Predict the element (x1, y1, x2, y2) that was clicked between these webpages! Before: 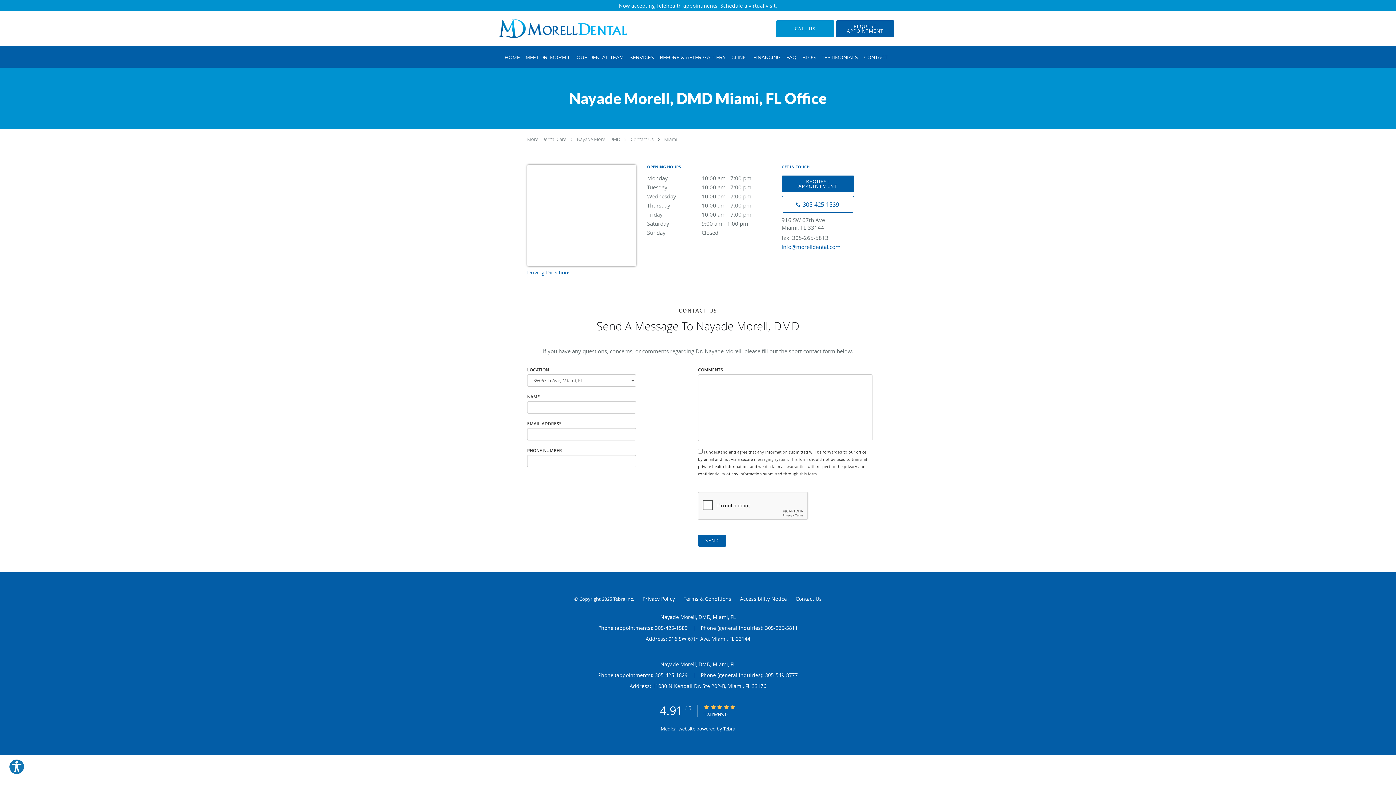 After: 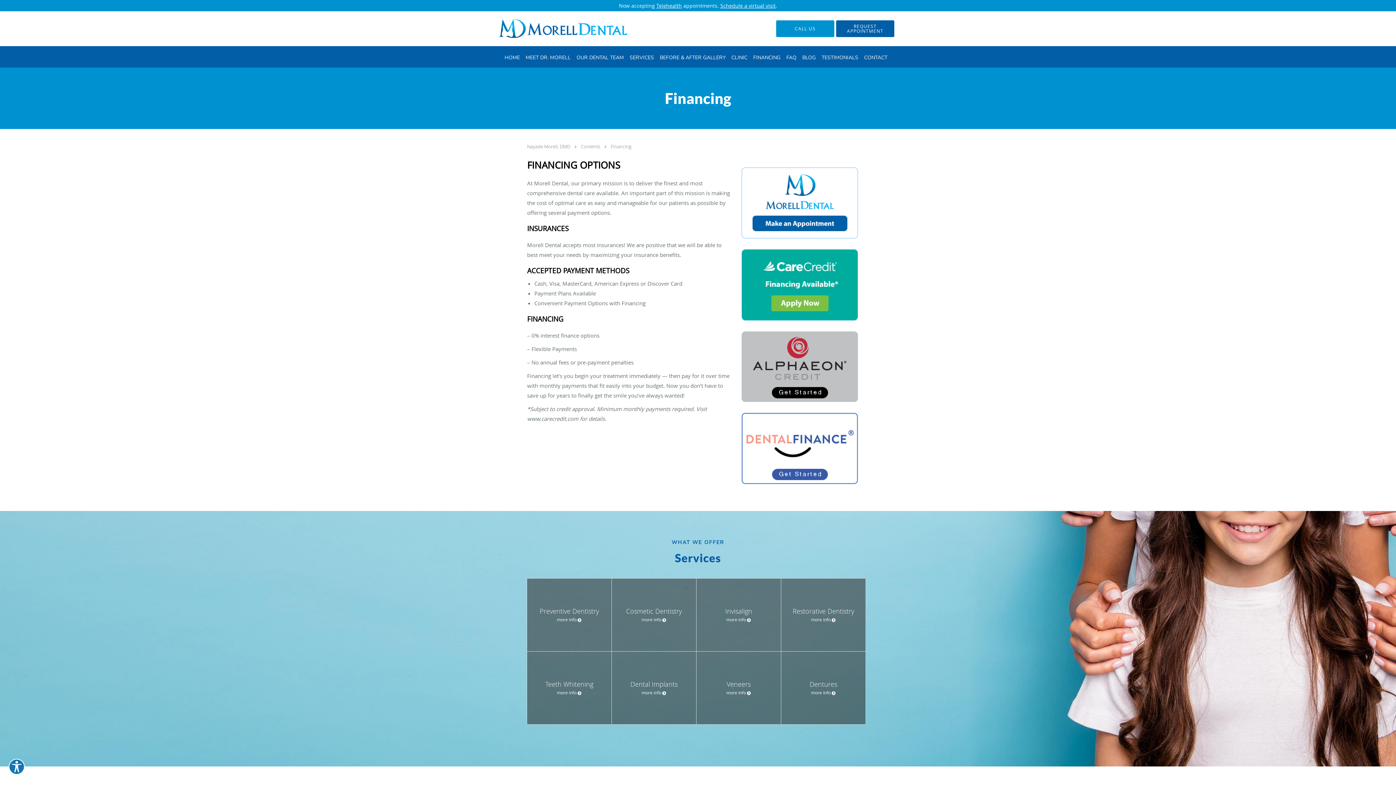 Action: label: FINANCING bbox: (750, 46, 783, 67)